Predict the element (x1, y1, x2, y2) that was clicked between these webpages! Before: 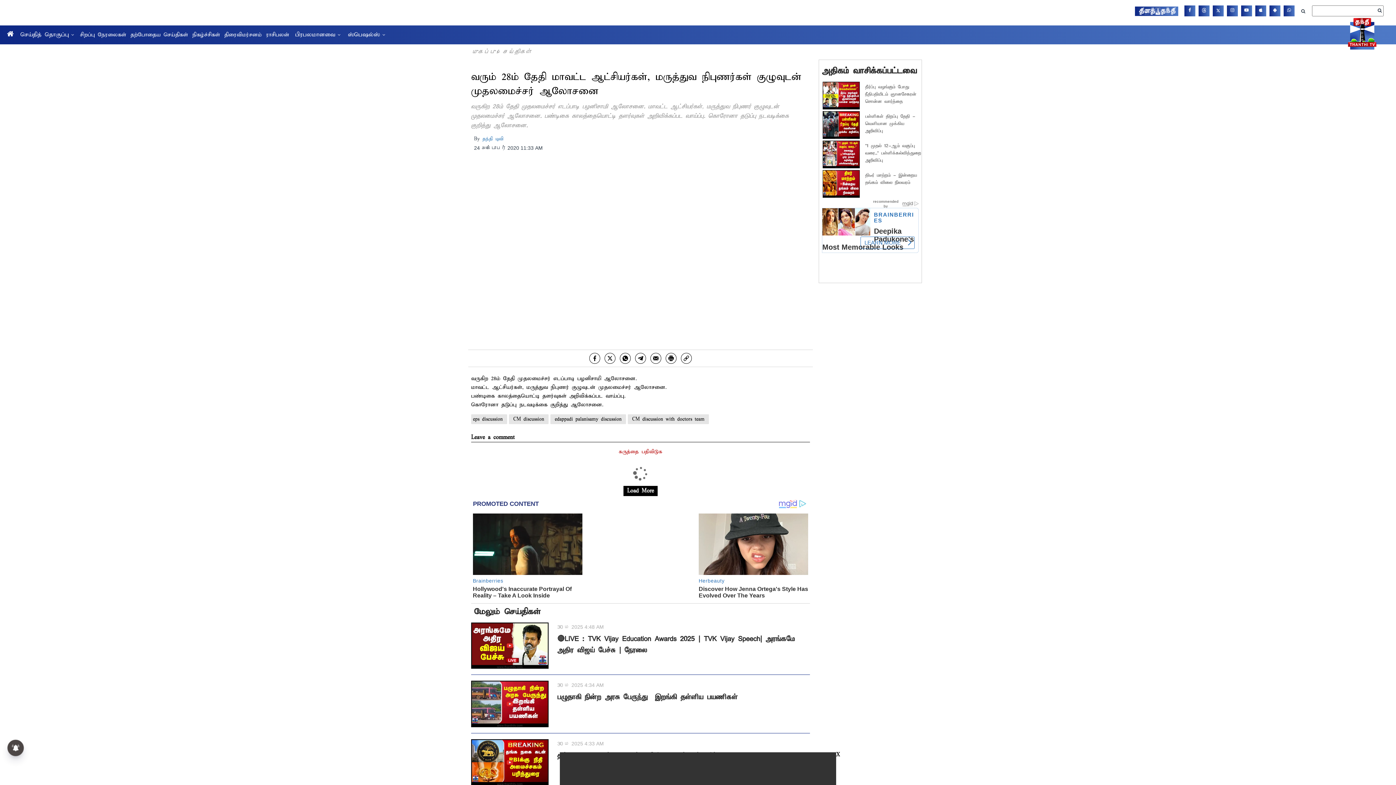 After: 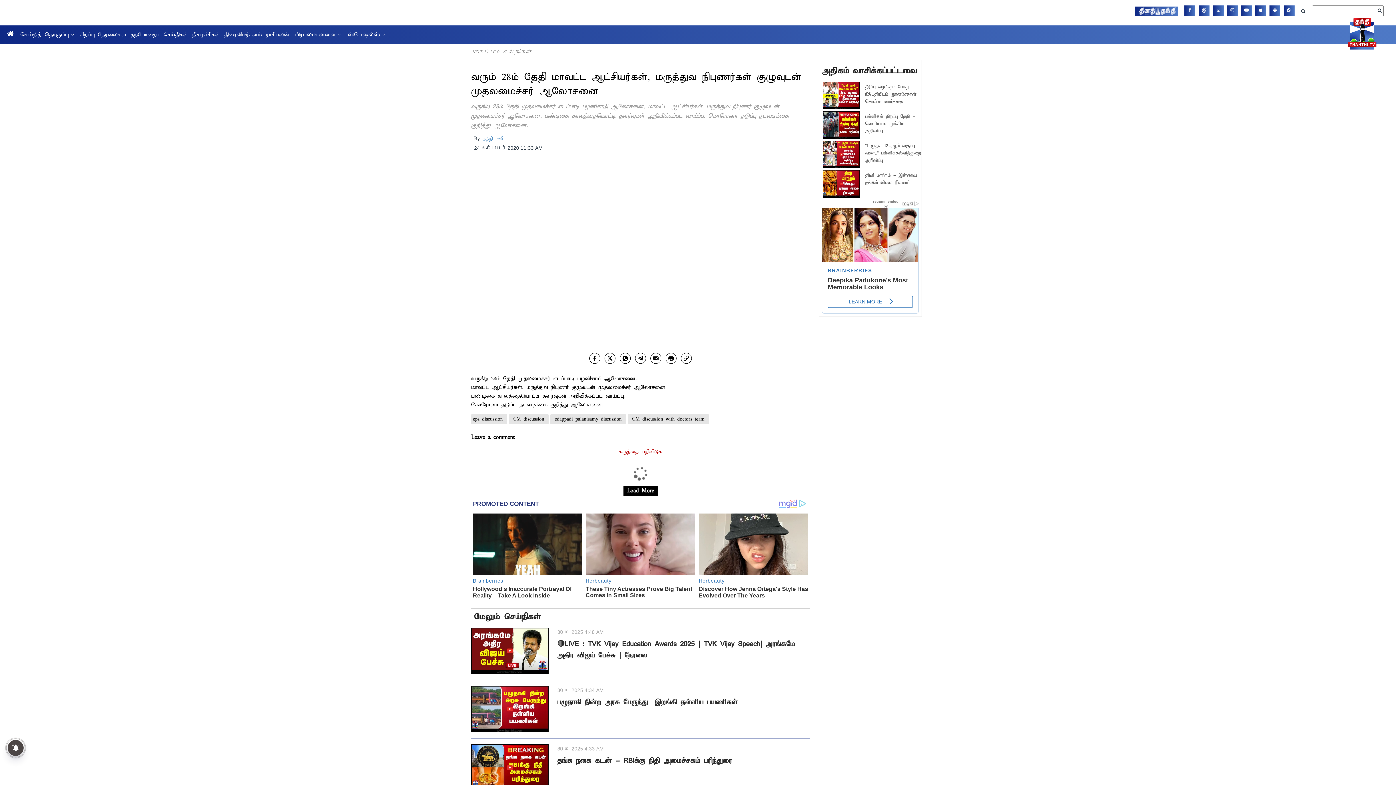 Action: bbox: (836, 750, 840, 760) label: X